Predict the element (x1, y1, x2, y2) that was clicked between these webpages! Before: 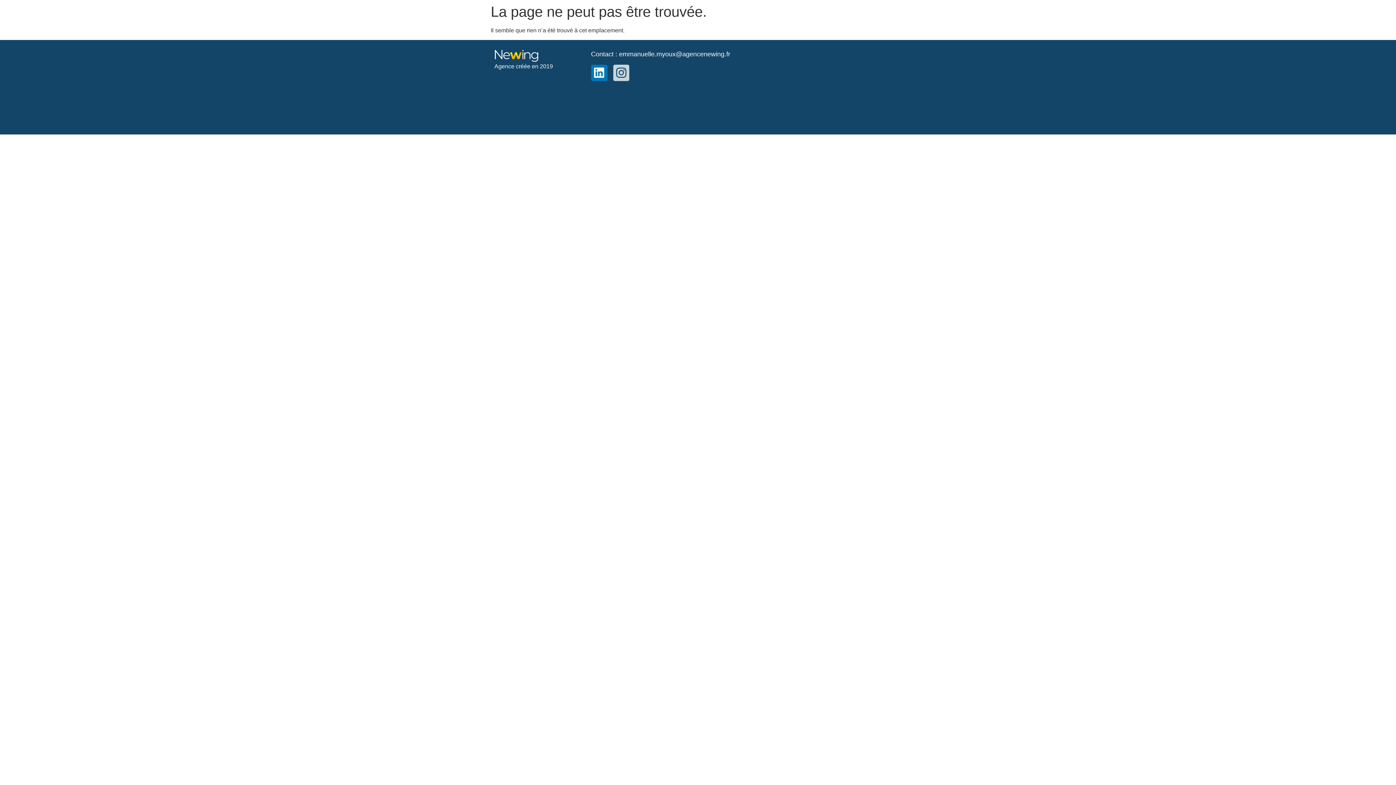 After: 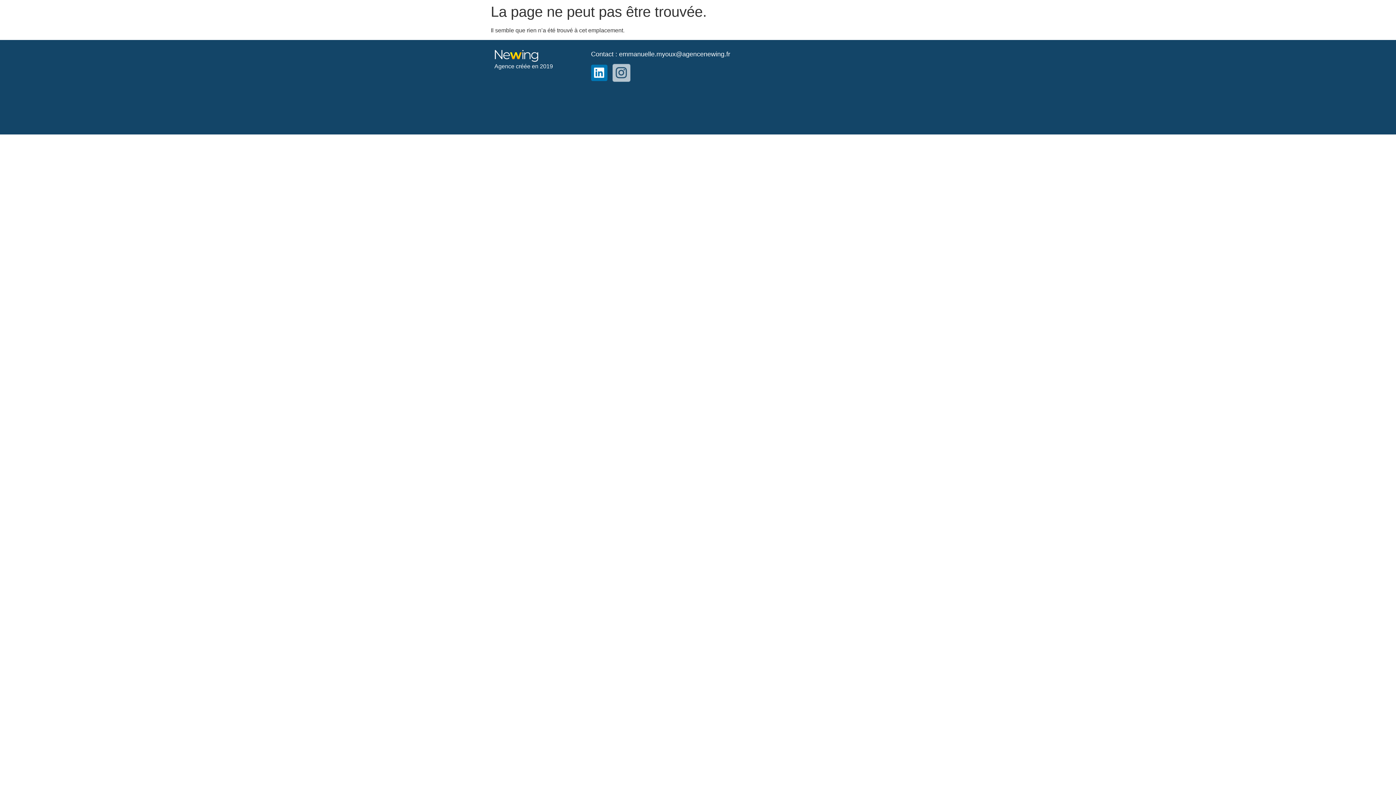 Action: label: Instagram bbox: (613, 64, 629, 80)